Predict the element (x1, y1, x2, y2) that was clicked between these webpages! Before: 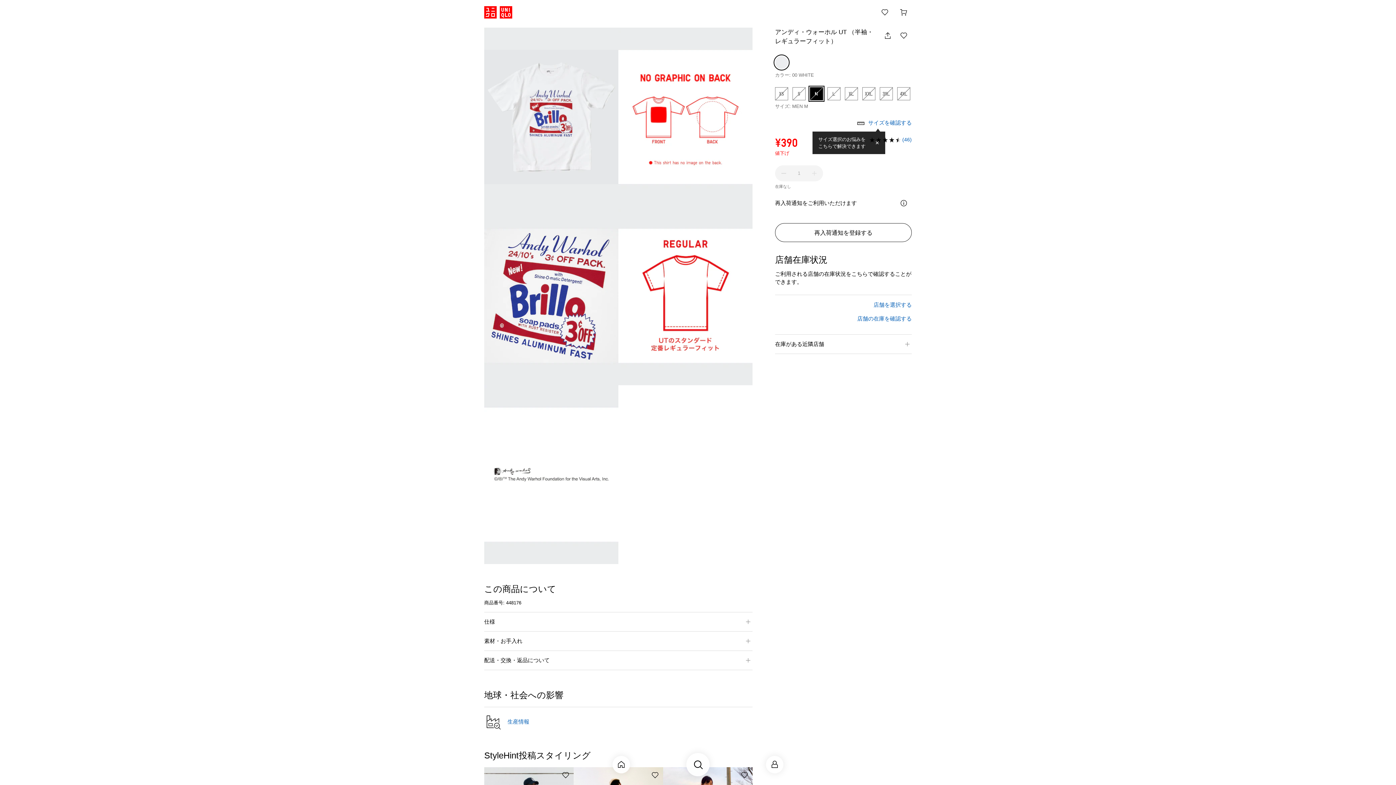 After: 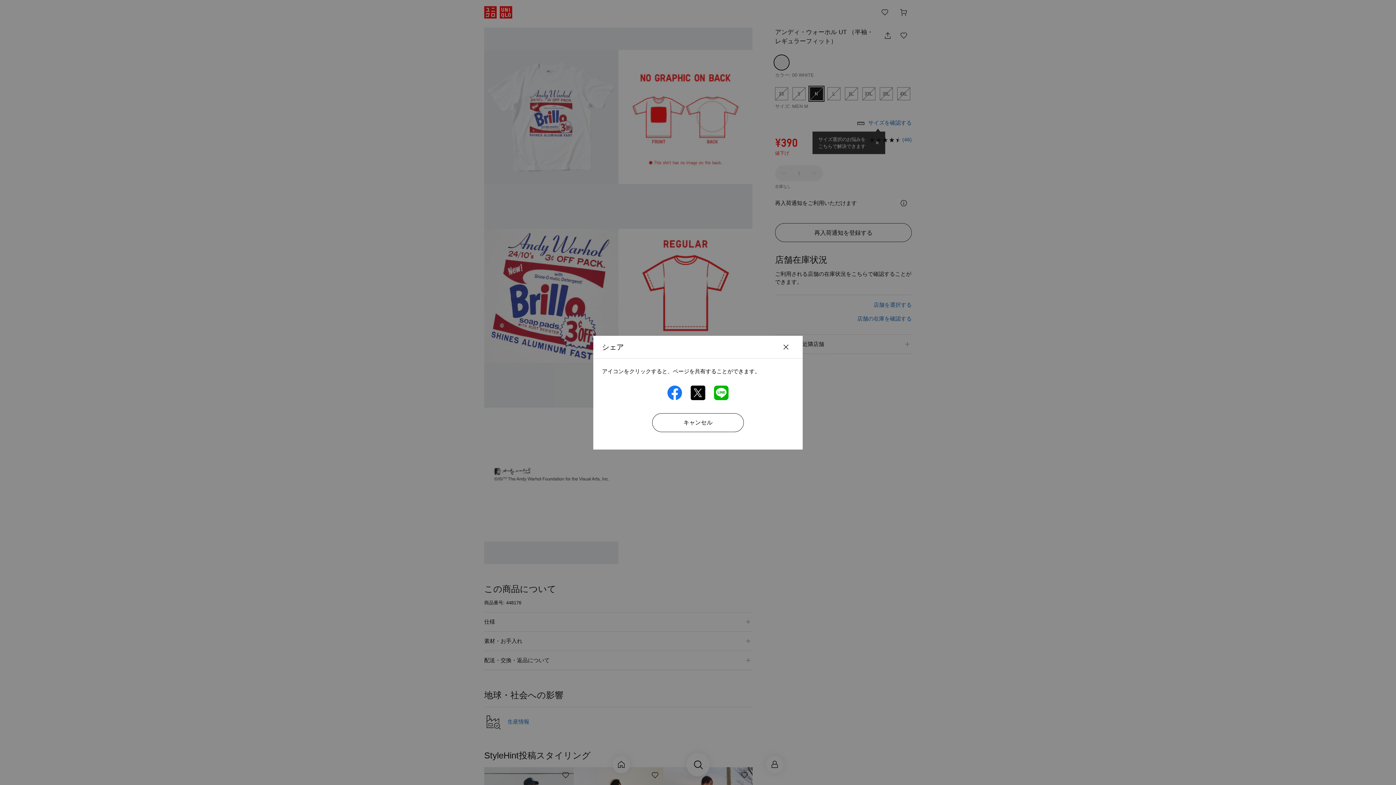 Action: bbox: (880, 29, 896, 45) label: シェア